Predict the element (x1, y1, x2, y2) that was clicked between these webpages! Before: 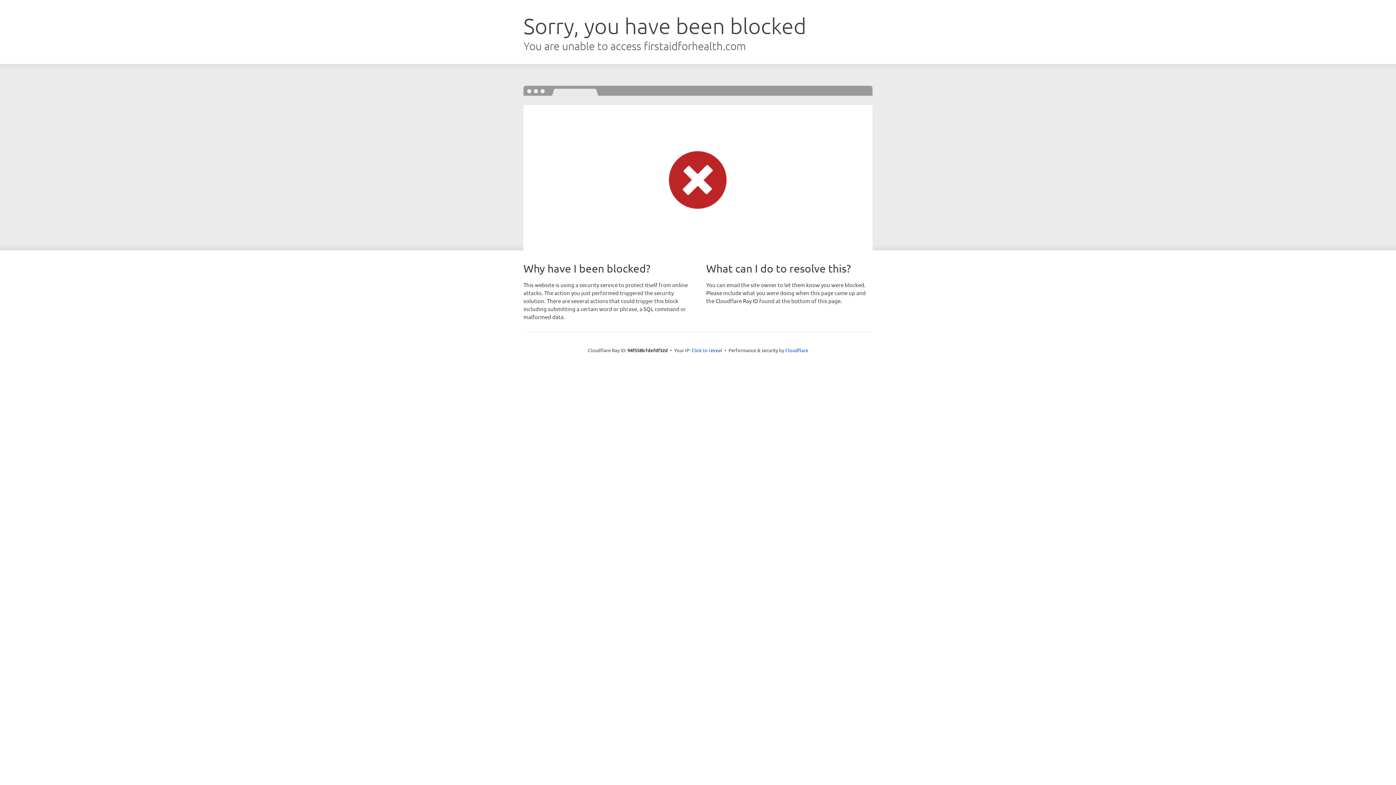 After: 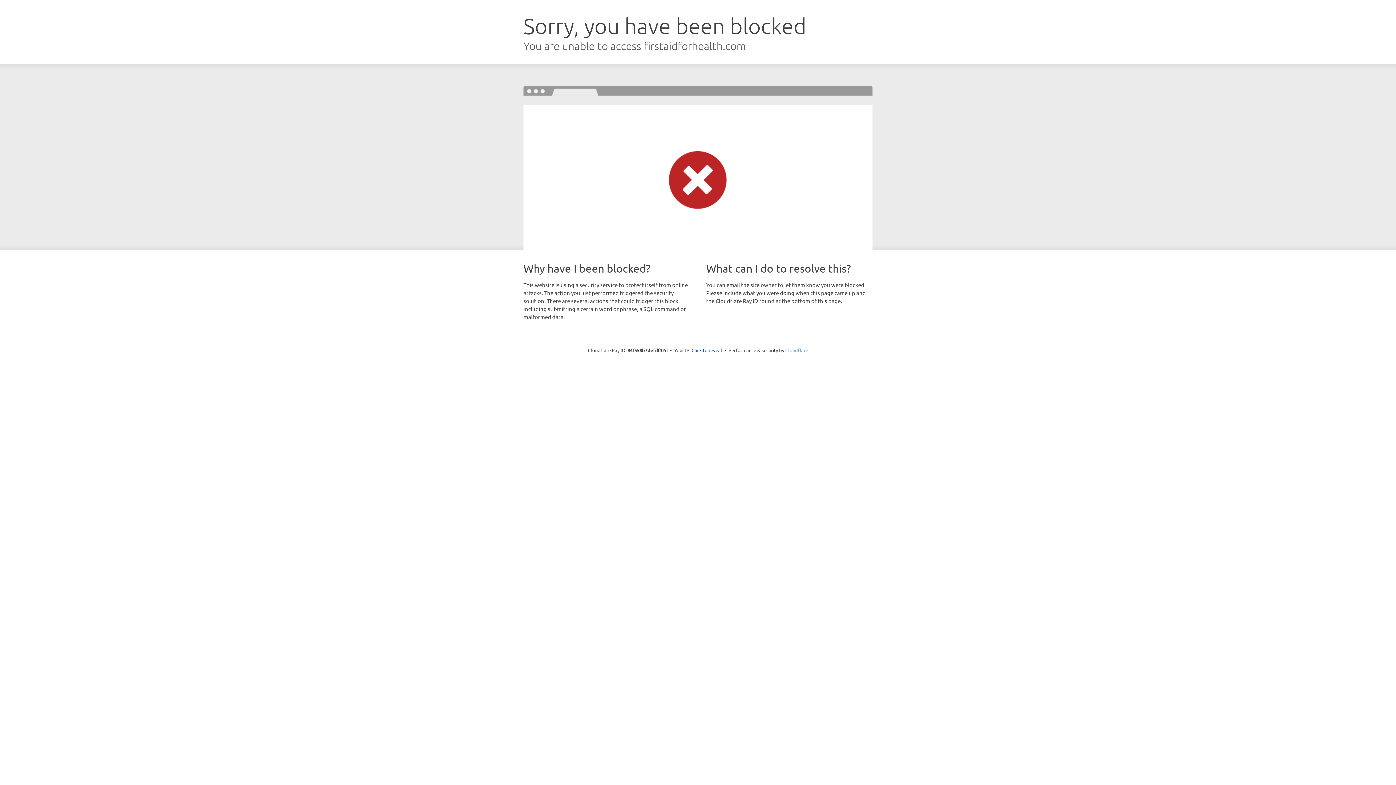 Action: bbox: (785, 347, 808, 353) label: Cloudflare